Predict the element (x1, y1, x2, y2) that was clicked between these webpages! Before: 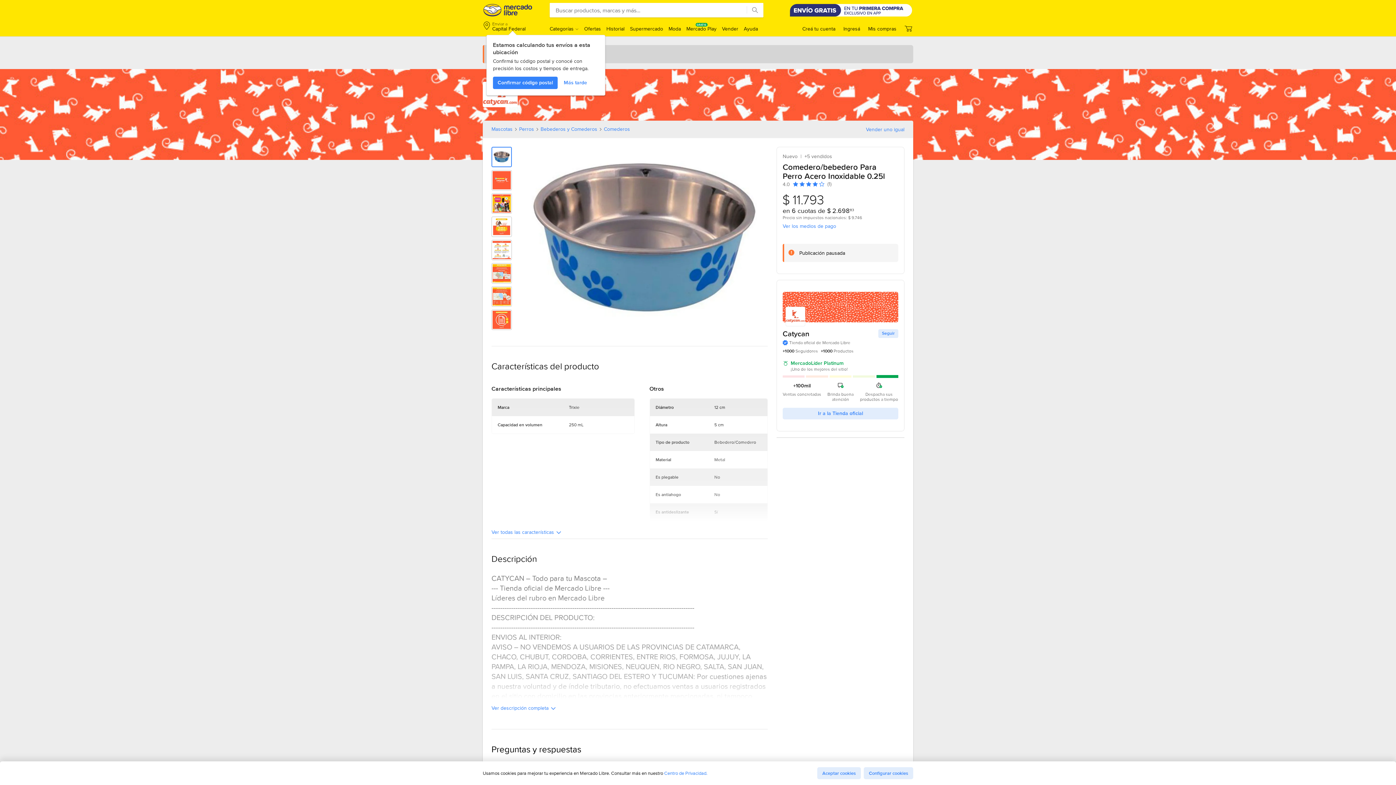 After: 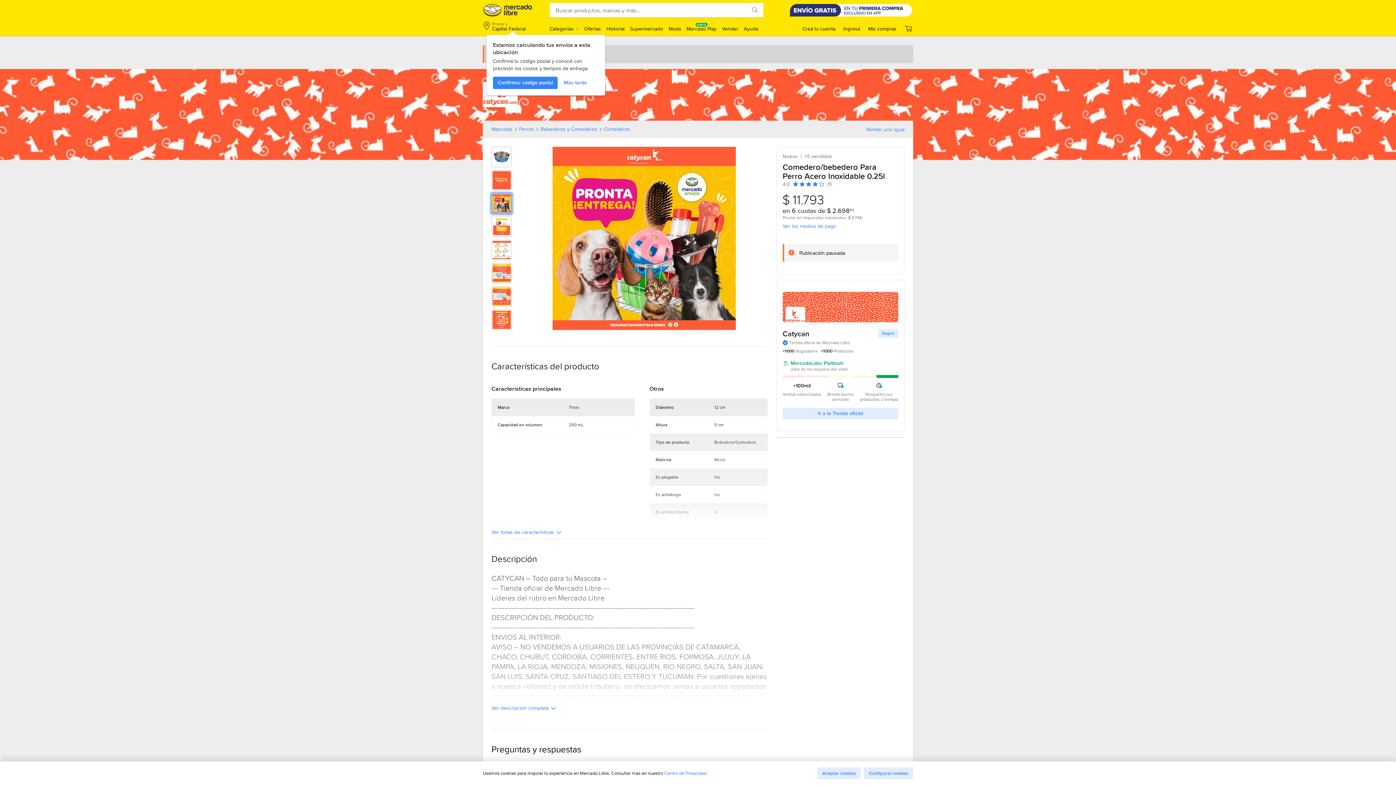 Action: bbox: (492, 193, 511, 213) label: Imagen 3 de 8 de Comedero/bebedero Para Perro Acero Inoxidable 0.25l